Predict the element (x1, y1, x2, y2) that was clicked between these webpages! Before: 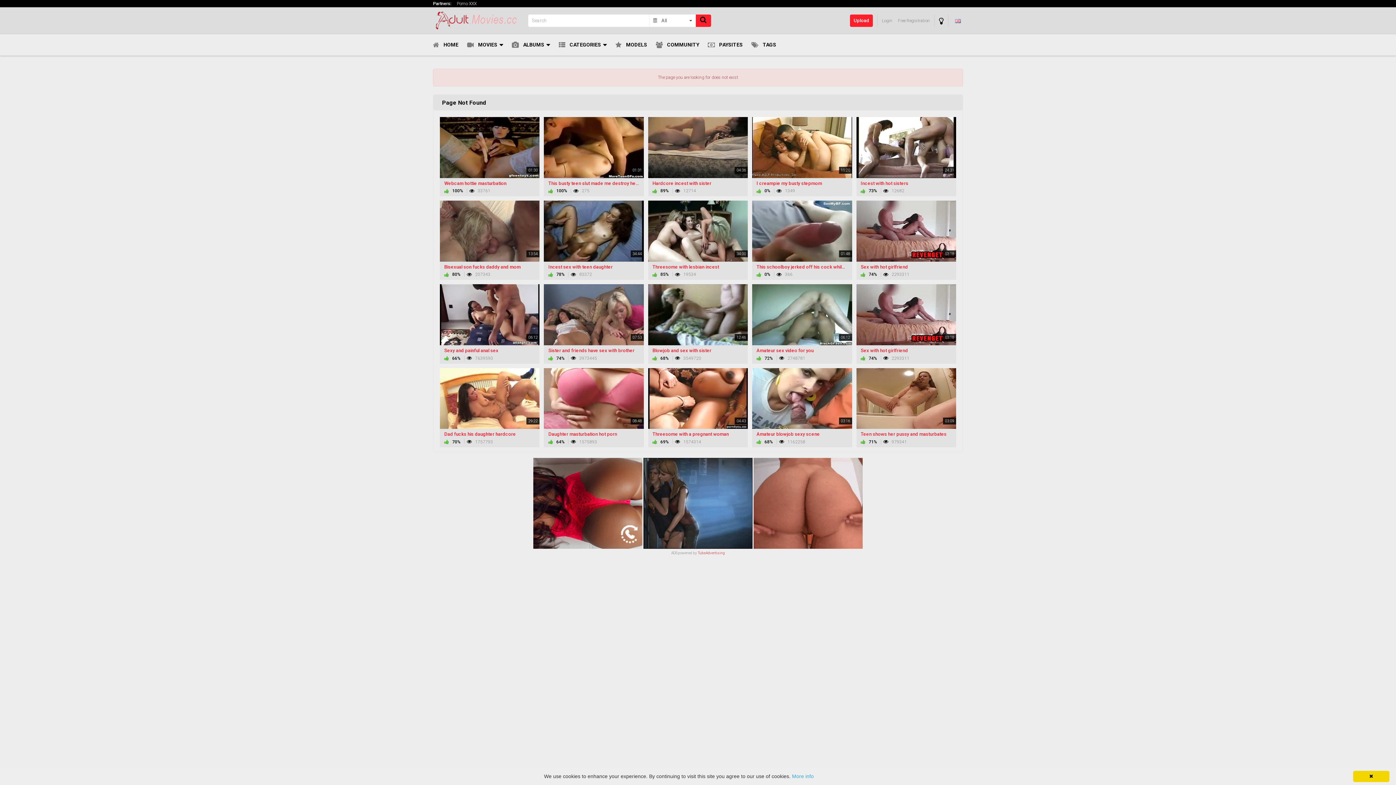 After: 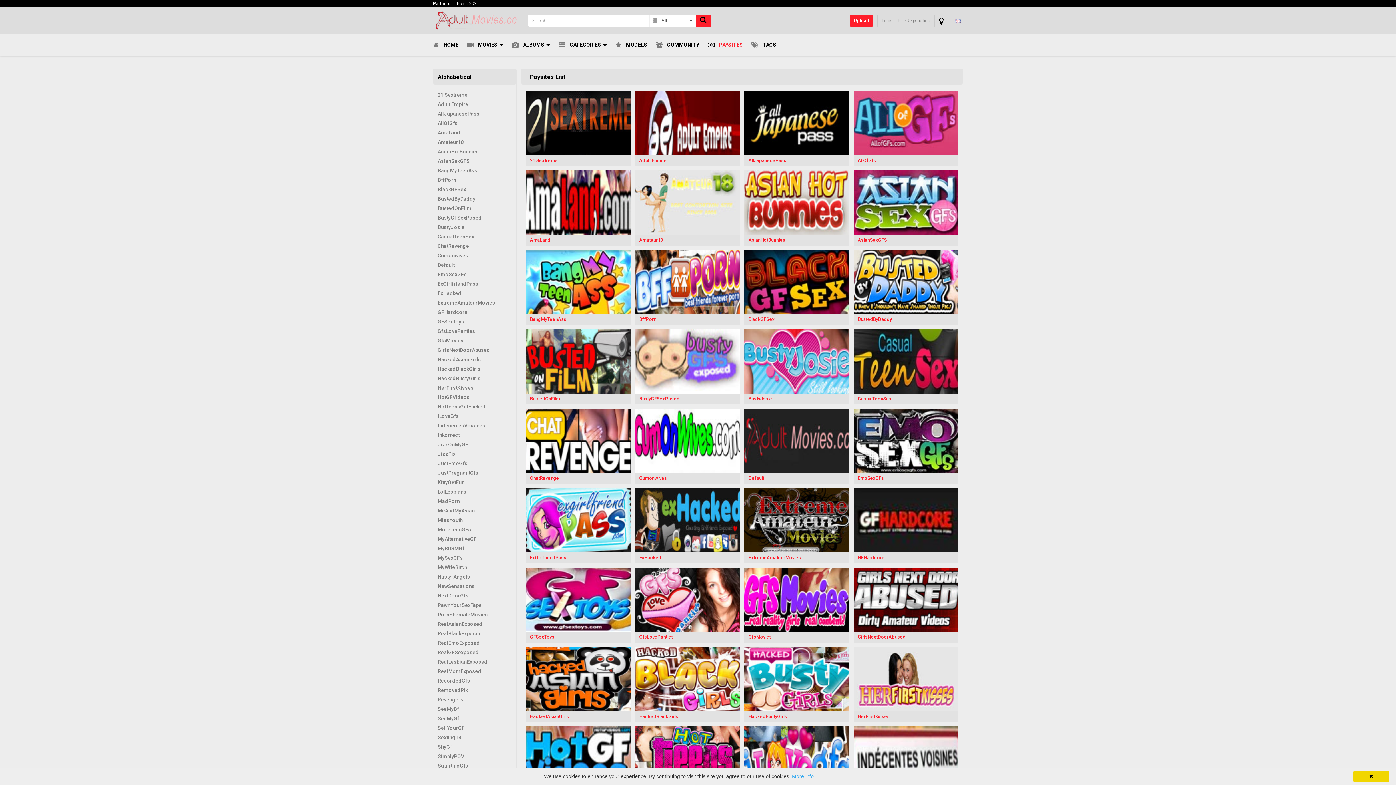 Action: bbox: (708, 34, 742, 55) label: PAYSITES